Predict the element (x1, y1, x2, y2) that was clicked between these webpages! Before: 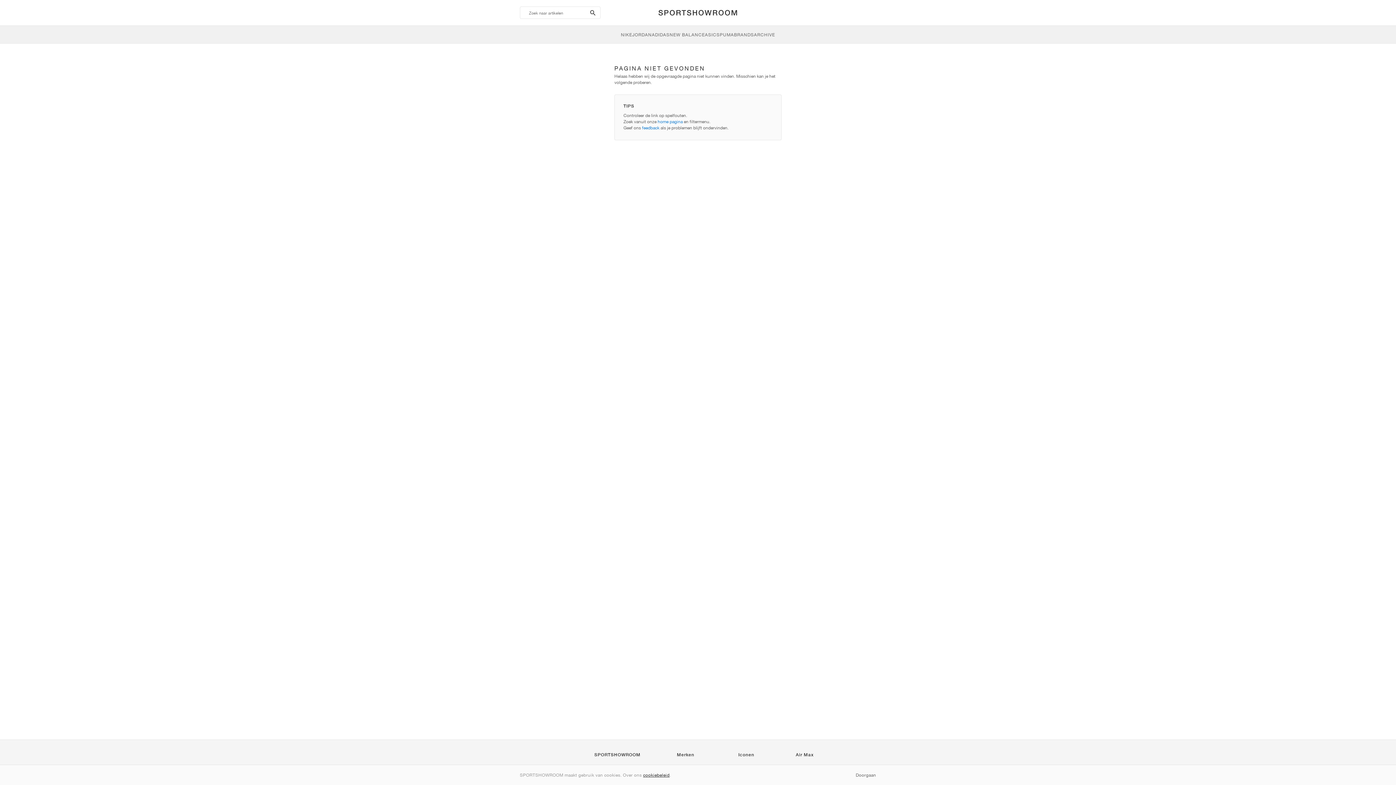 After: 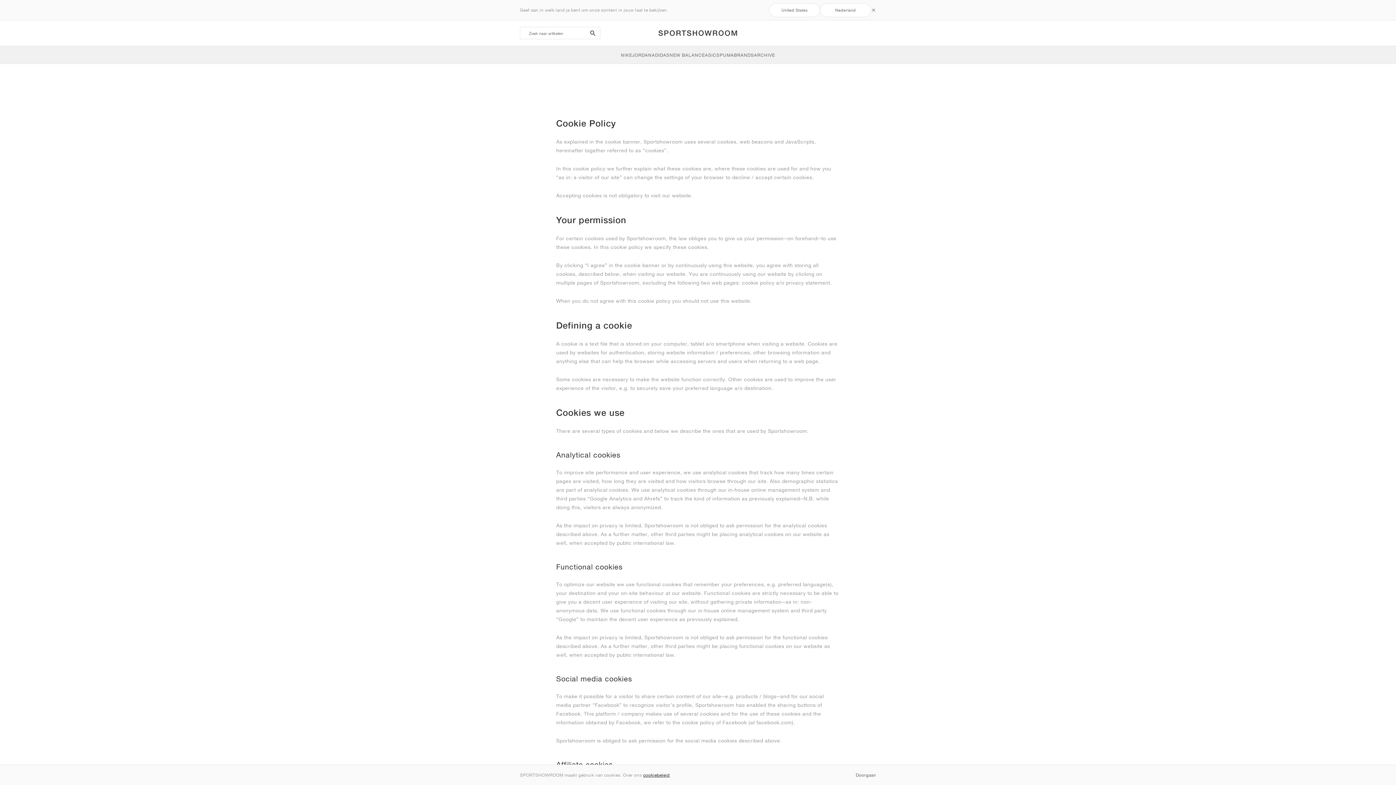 Action: bbox: (643, 772, 669, 778) label: cookiebeleid